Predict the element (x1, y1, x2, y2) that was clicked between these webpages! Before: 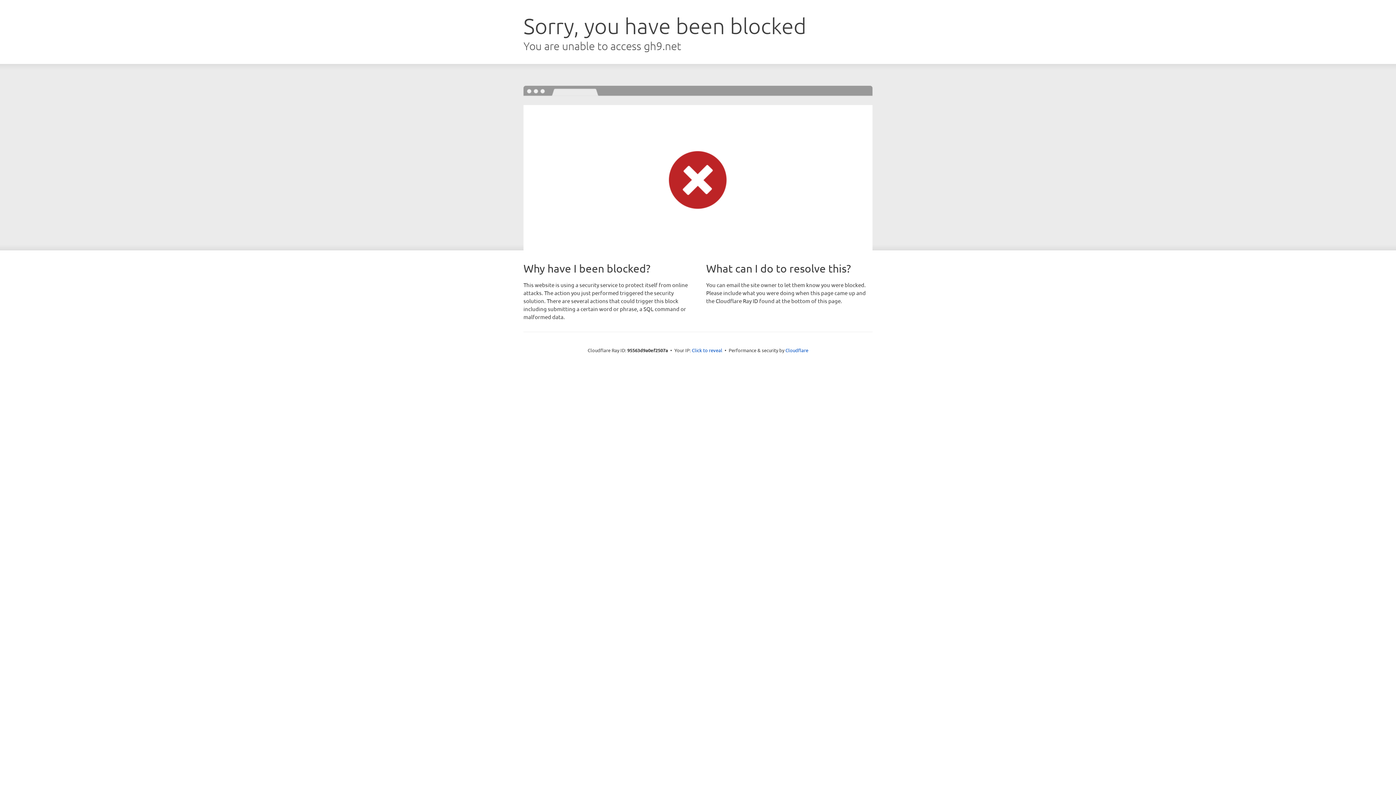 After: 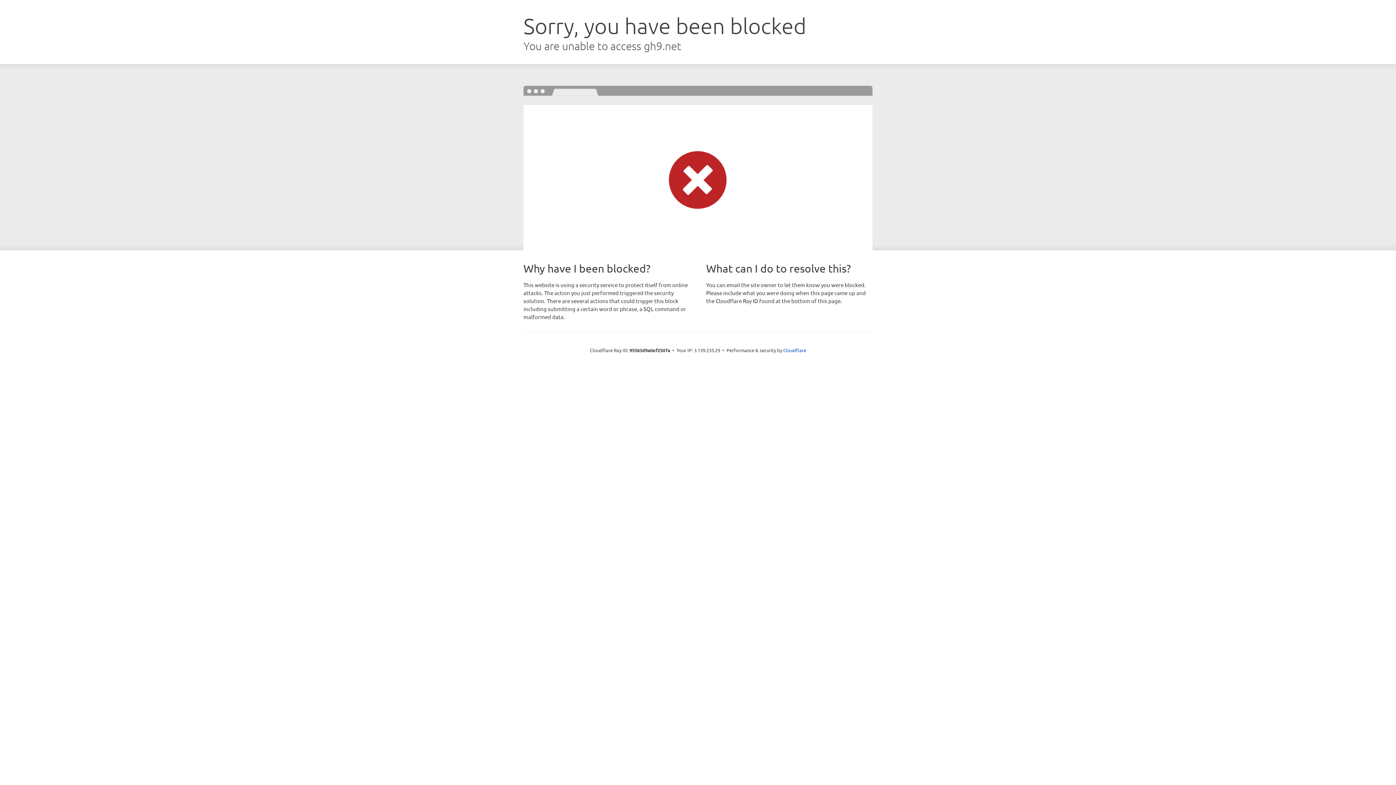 Action: label: Click to reveal bbox: (692, 346, 722, 353)